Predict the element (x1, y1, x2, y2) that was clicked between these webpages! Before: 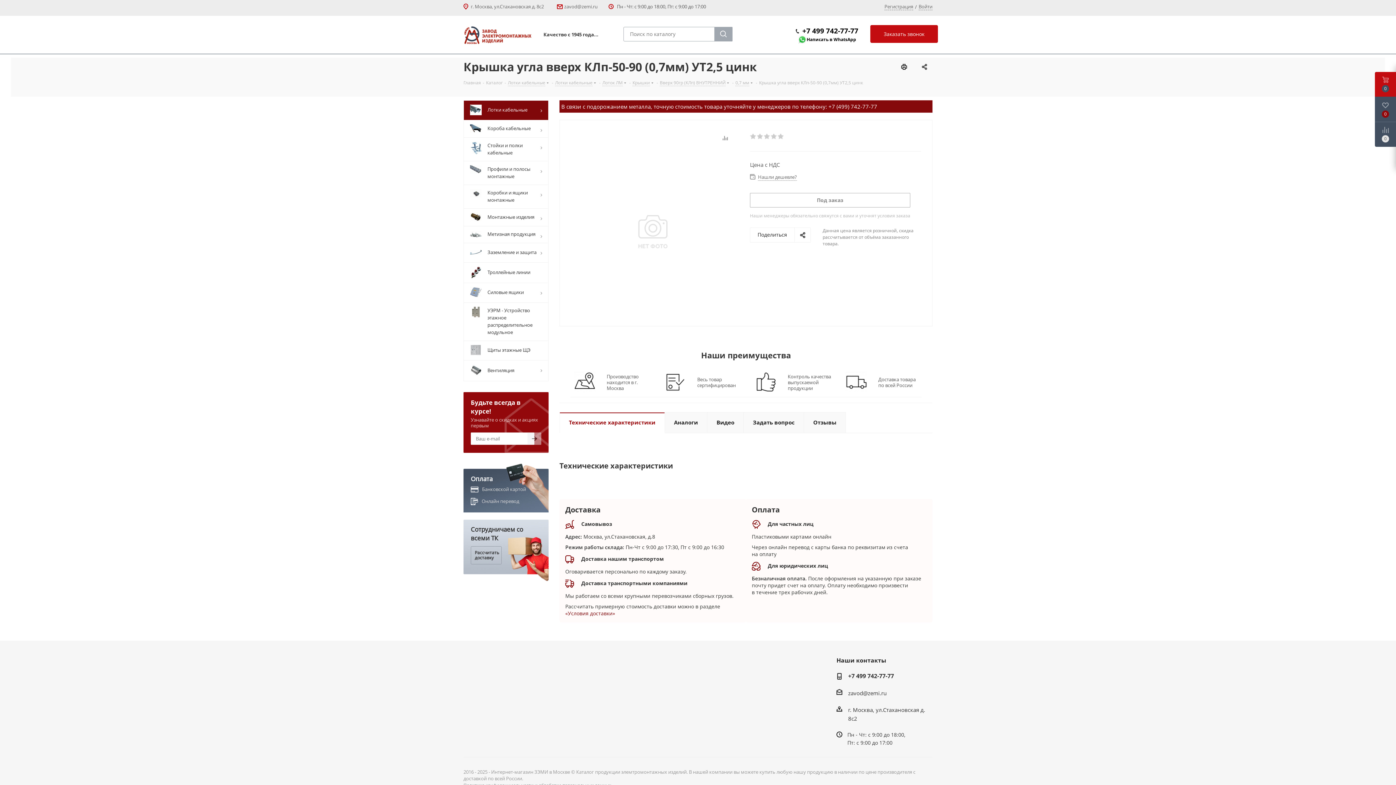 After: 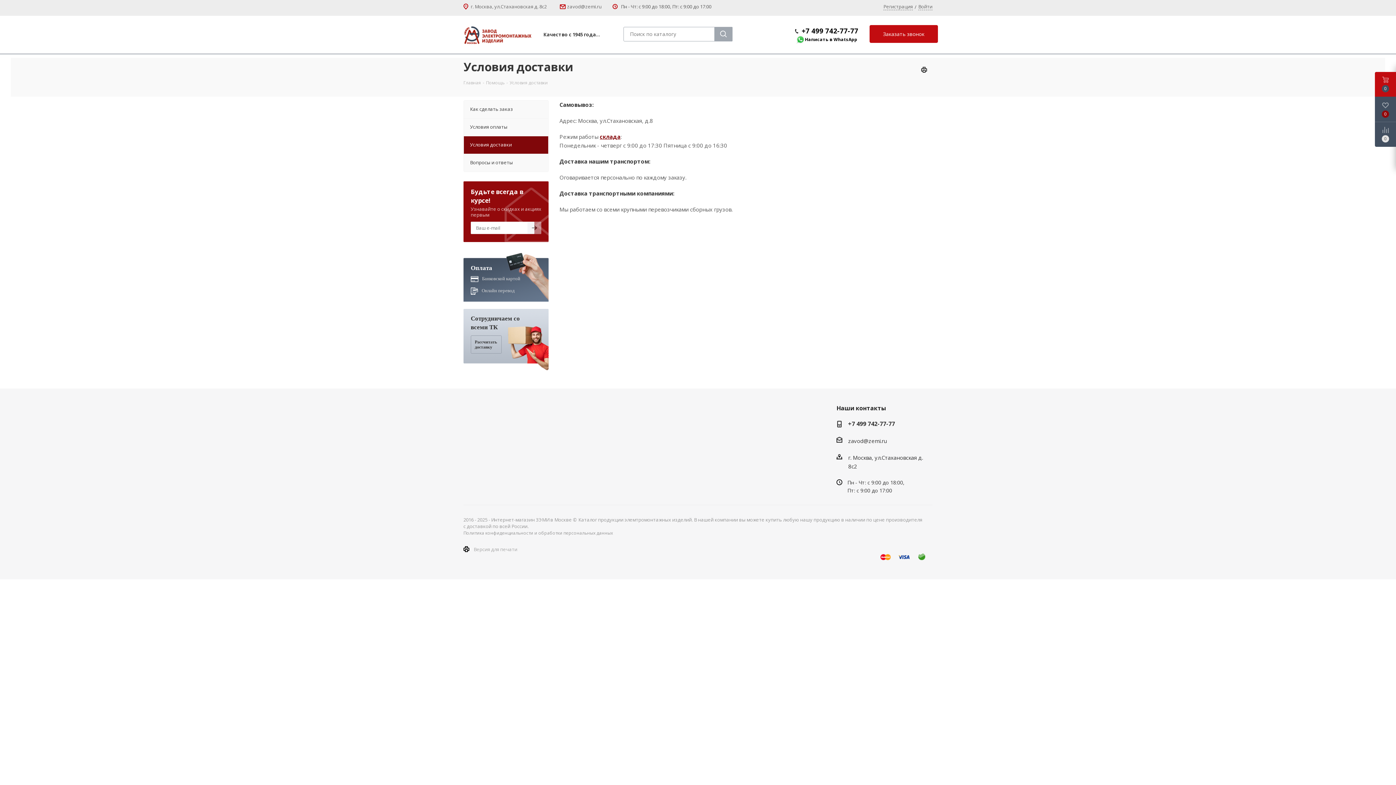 Action: bbox: (845, 378, 867, 385)